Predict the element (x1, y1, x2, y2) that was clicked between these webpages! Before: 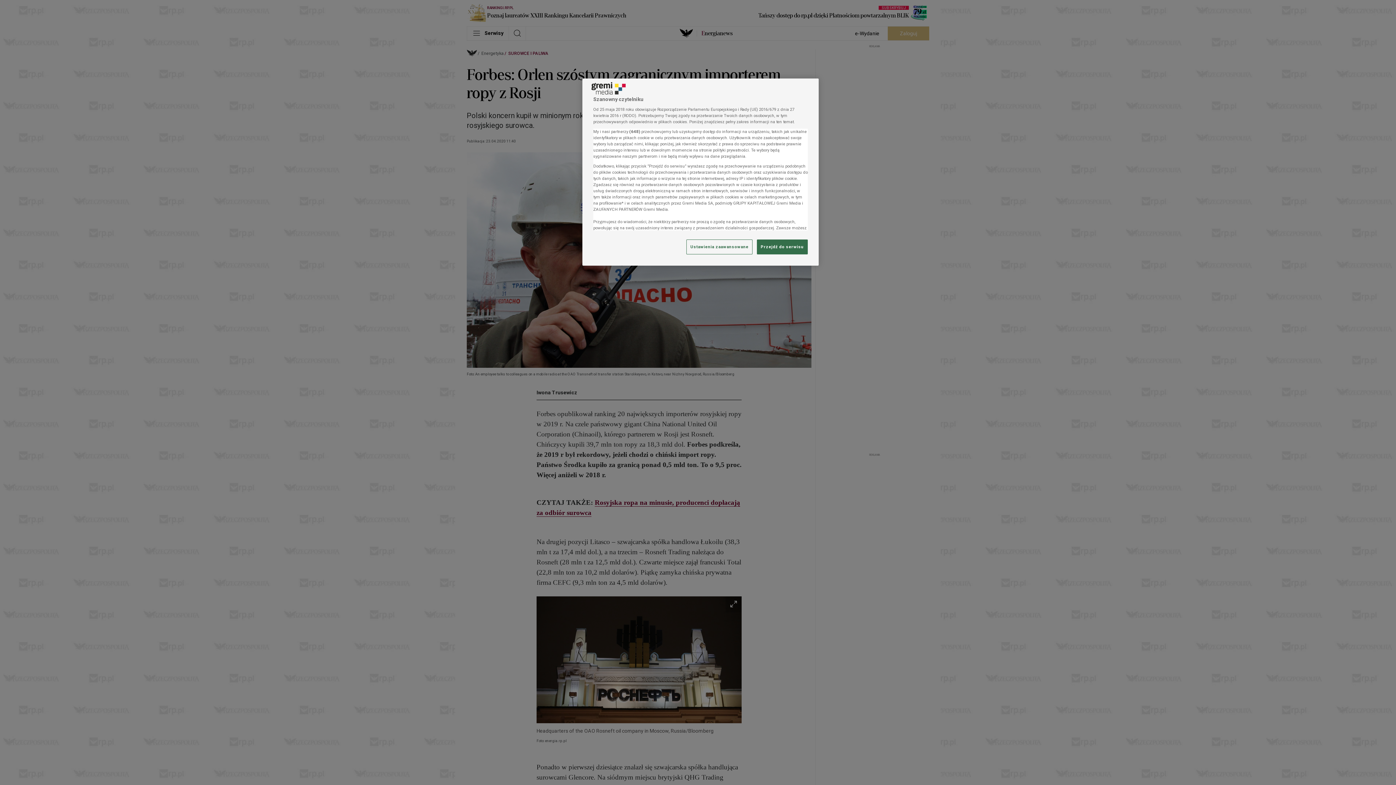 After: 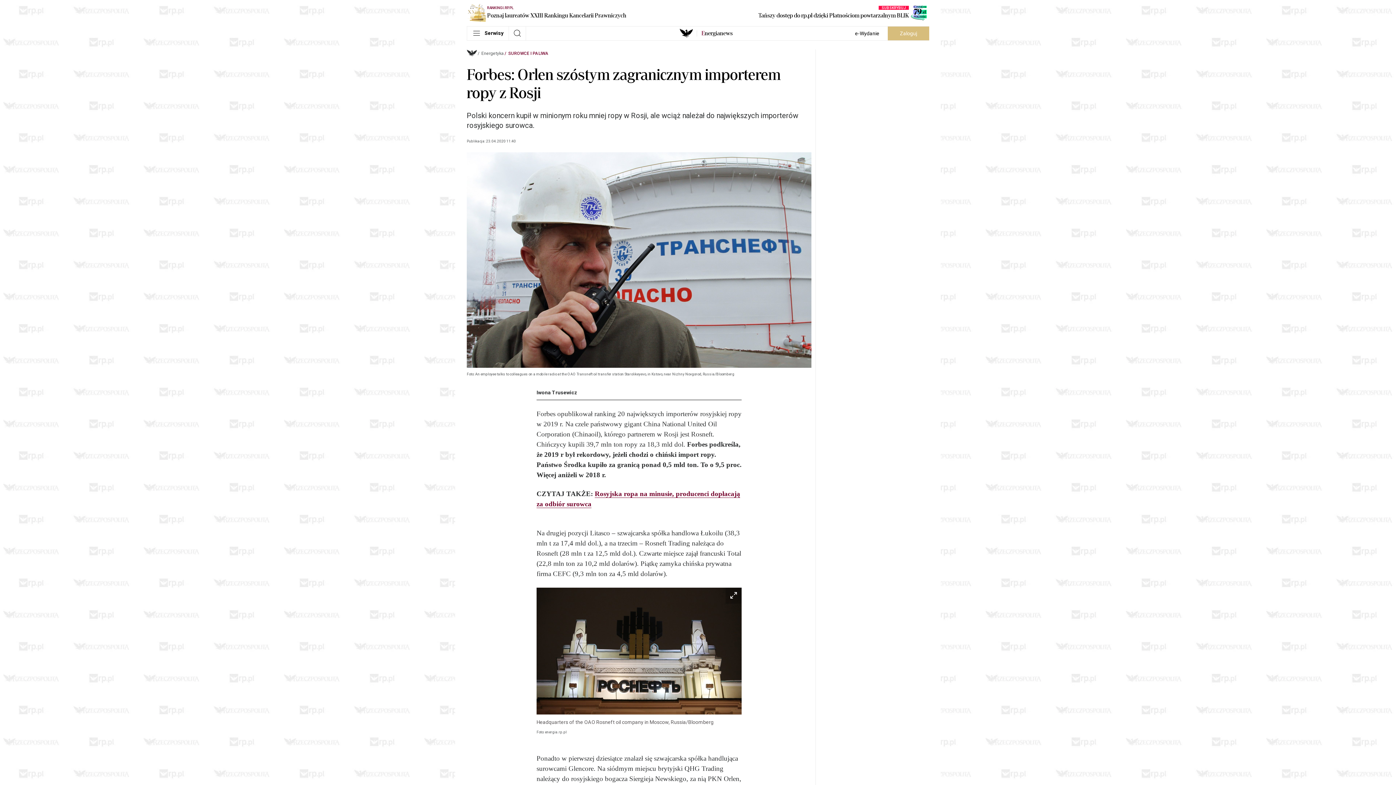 Action: label: Przejdź do serwisu bbox: (757, 239, 808, 254)